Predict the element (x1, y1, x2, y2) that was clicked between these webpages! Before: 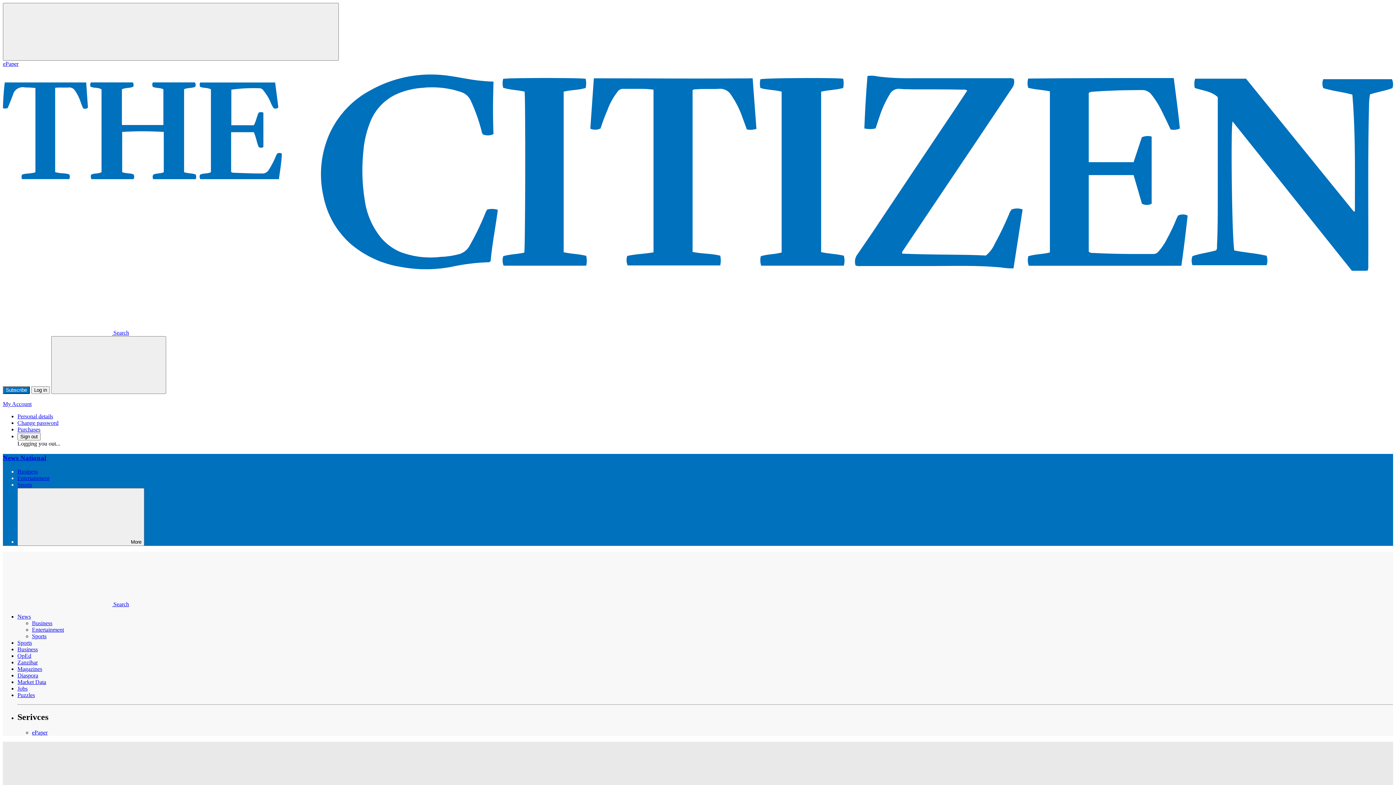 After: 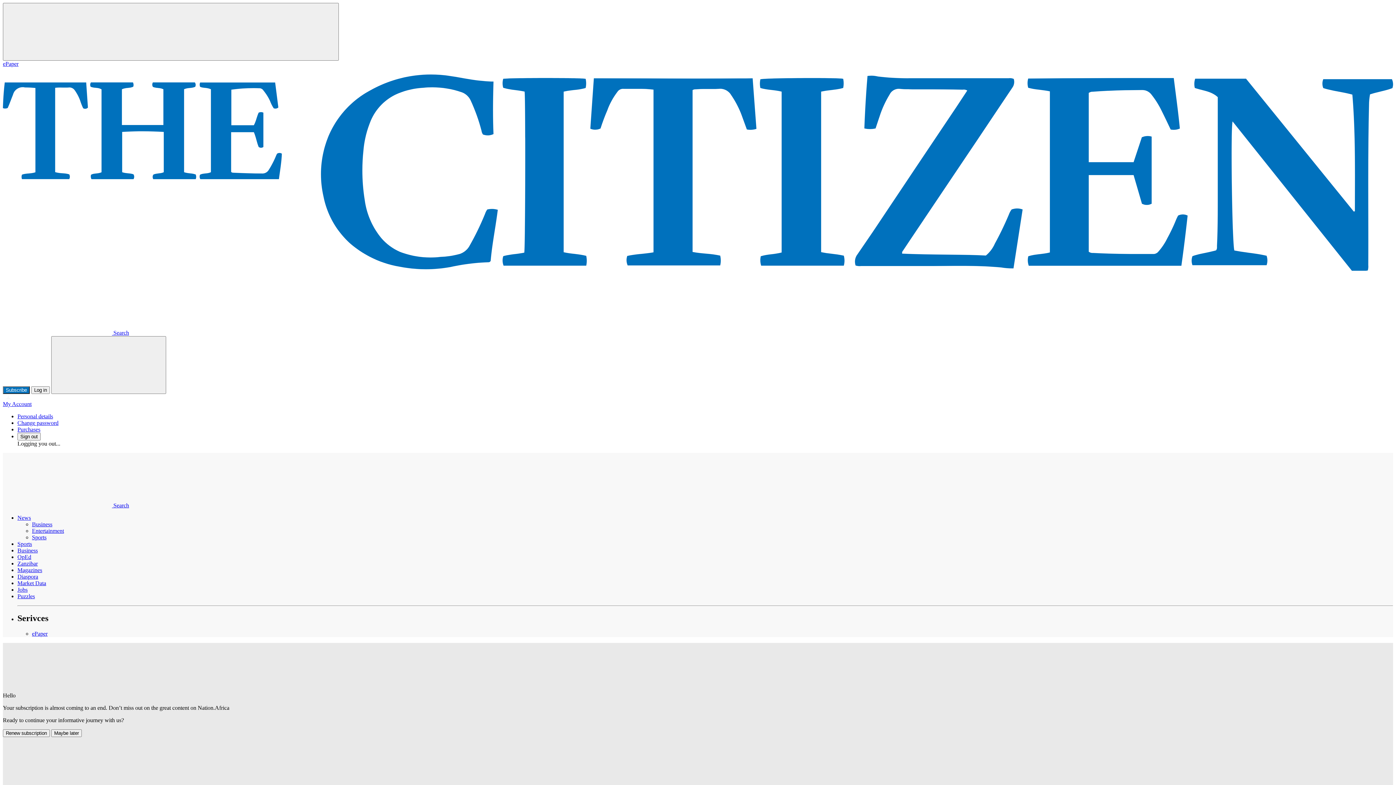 Action: bbox: (2, 401, 31, 407) label: My Account